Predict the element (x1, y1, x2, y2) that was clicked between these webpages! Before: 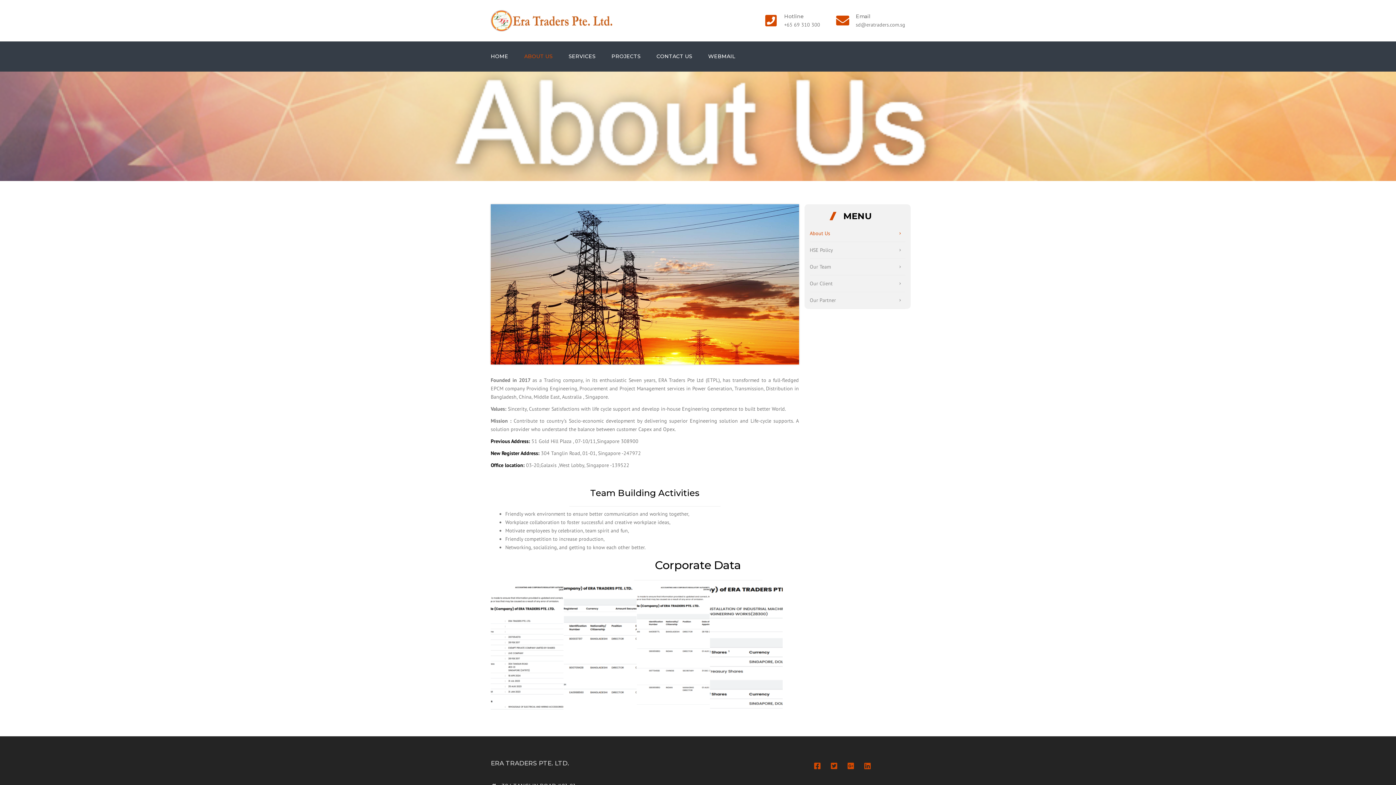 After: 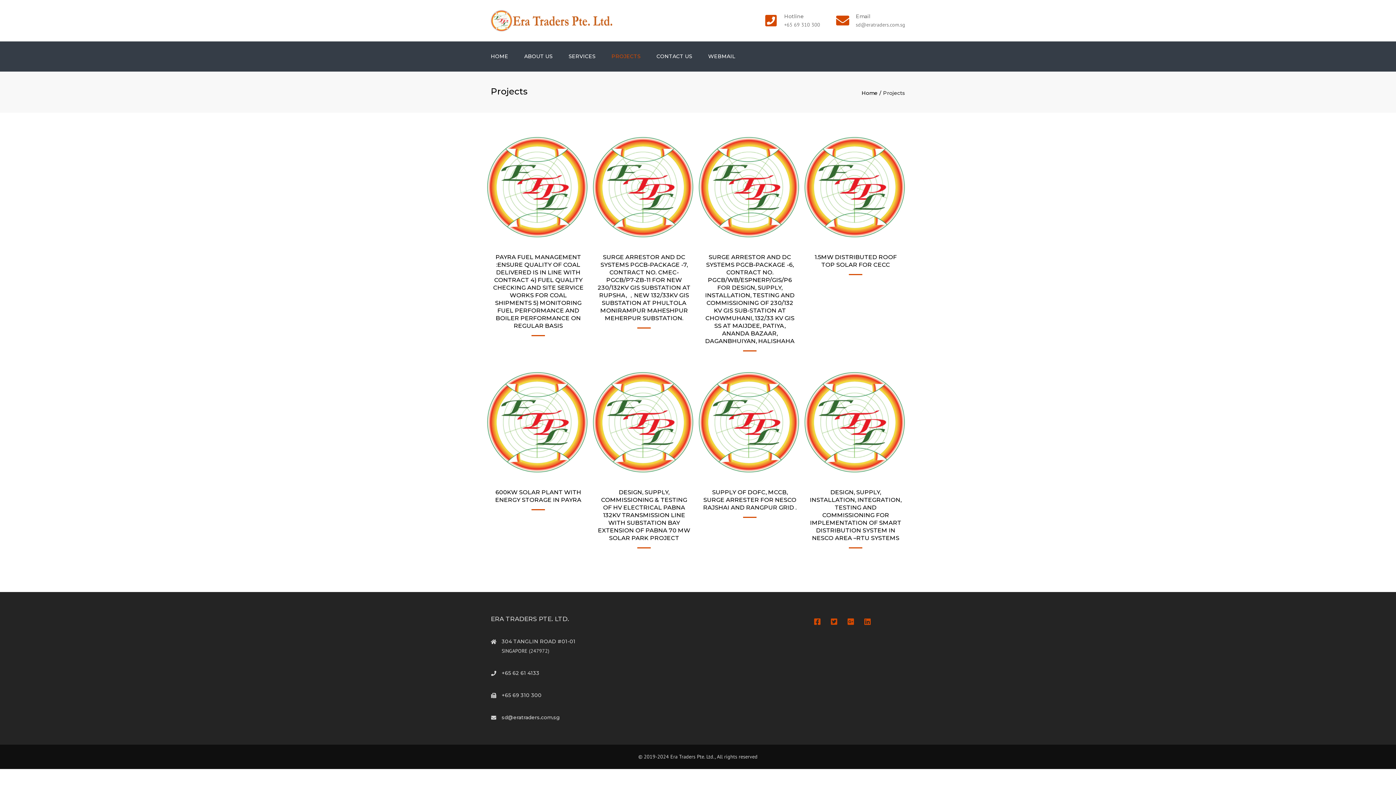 Action: bbox: (608, 52, 644, 60) label: PROJECTS